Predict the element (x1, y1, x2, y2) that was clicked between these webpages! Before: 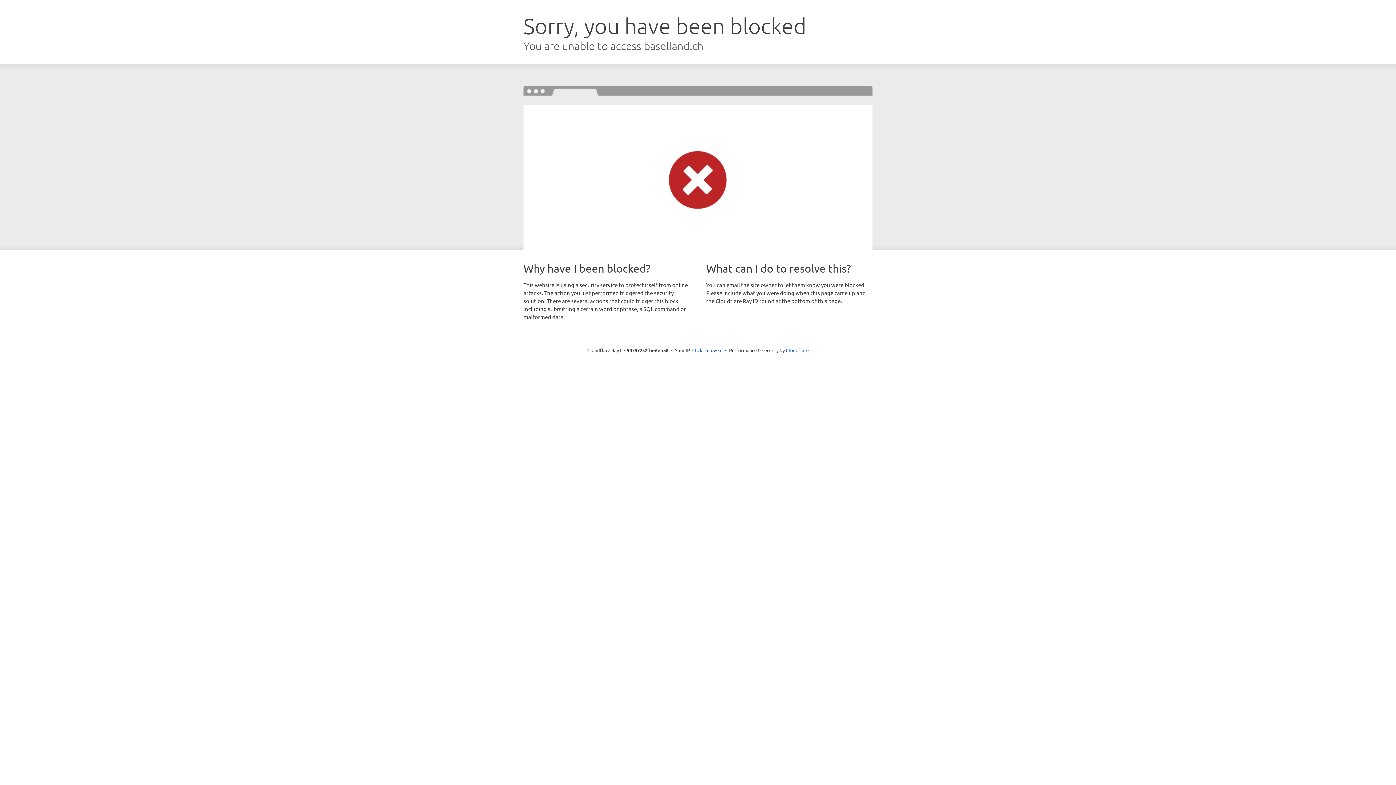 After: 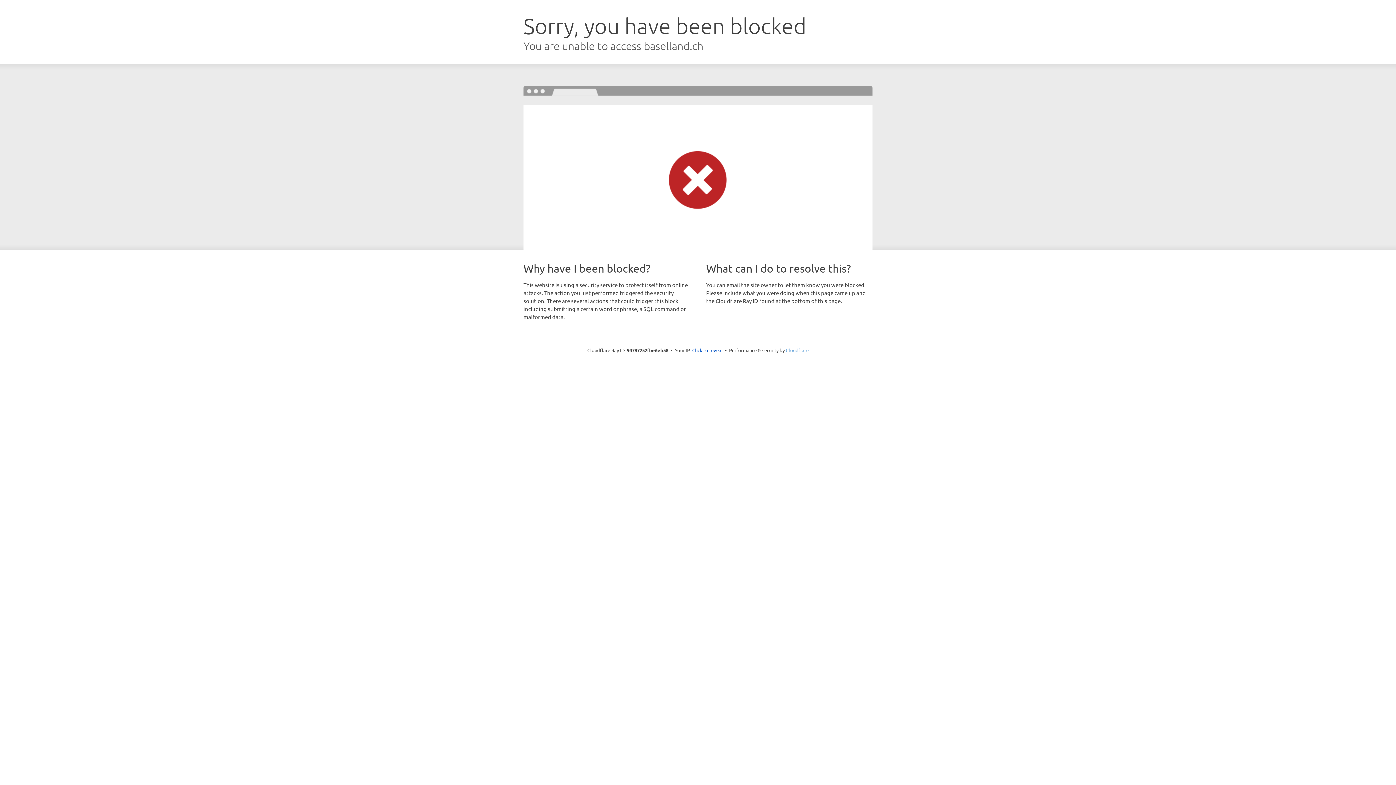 Action: bbox: (786, 347, 808, 353) label: Cloudflare